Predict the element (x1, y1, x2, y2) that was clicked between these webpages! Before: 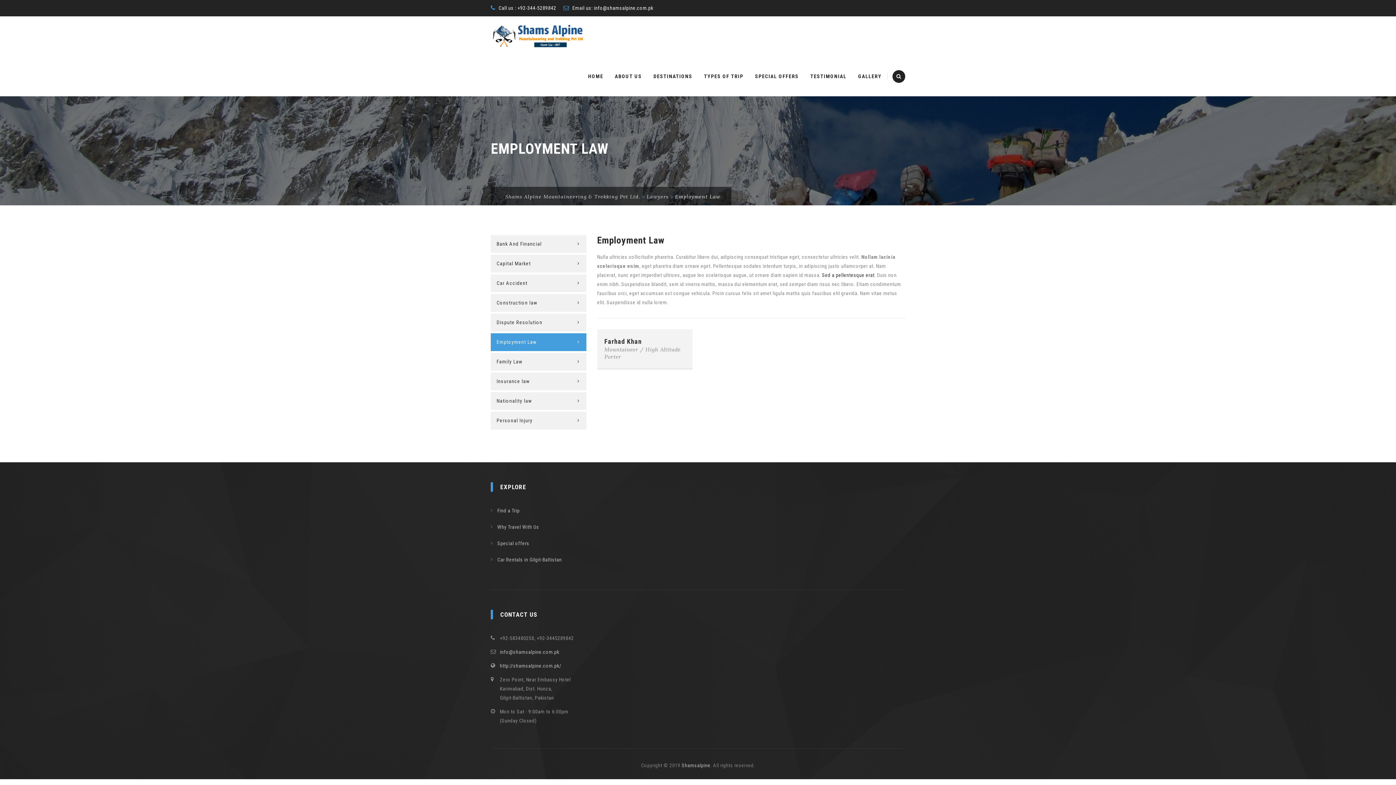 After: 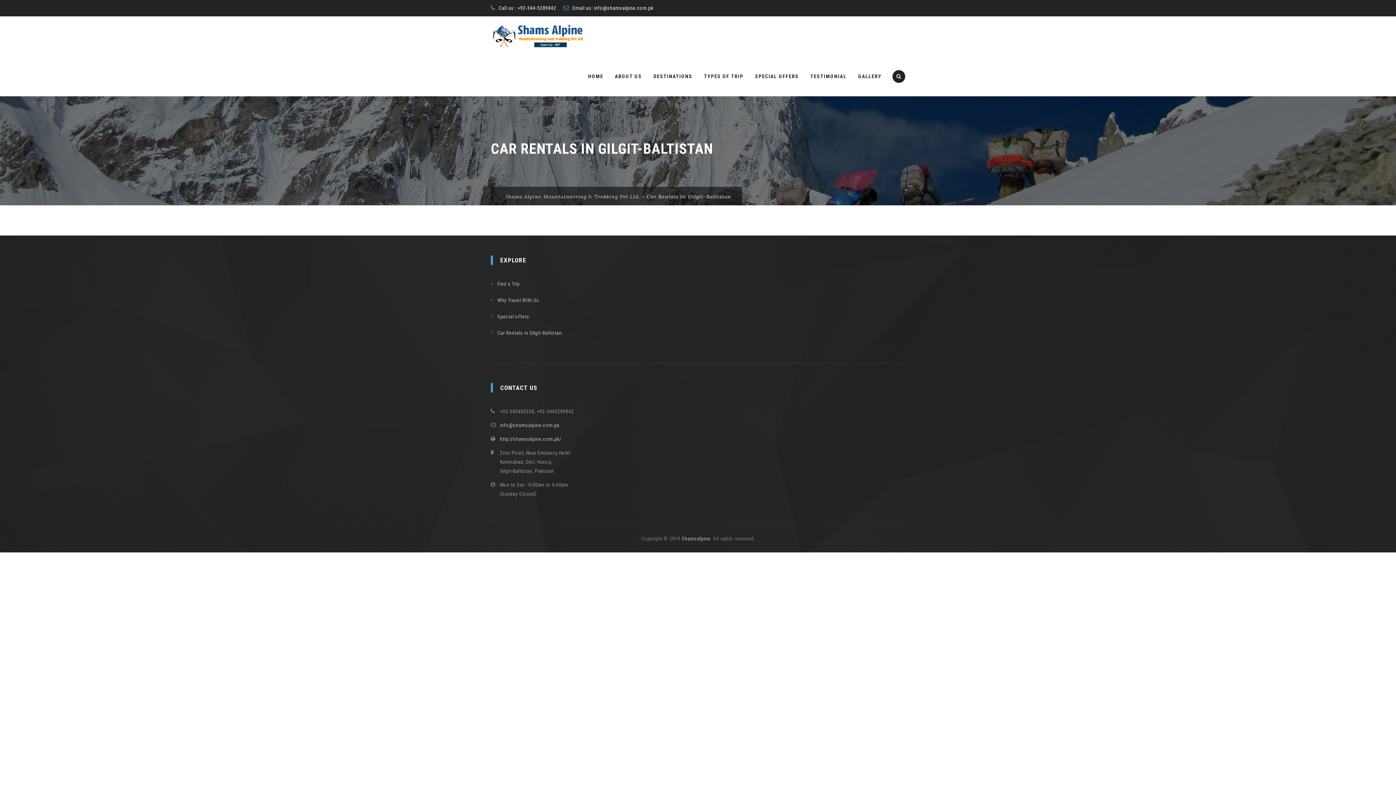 Action: bbox: (490, 555, 562, 564) label: Car Rentals in Gilgit-Baltistan